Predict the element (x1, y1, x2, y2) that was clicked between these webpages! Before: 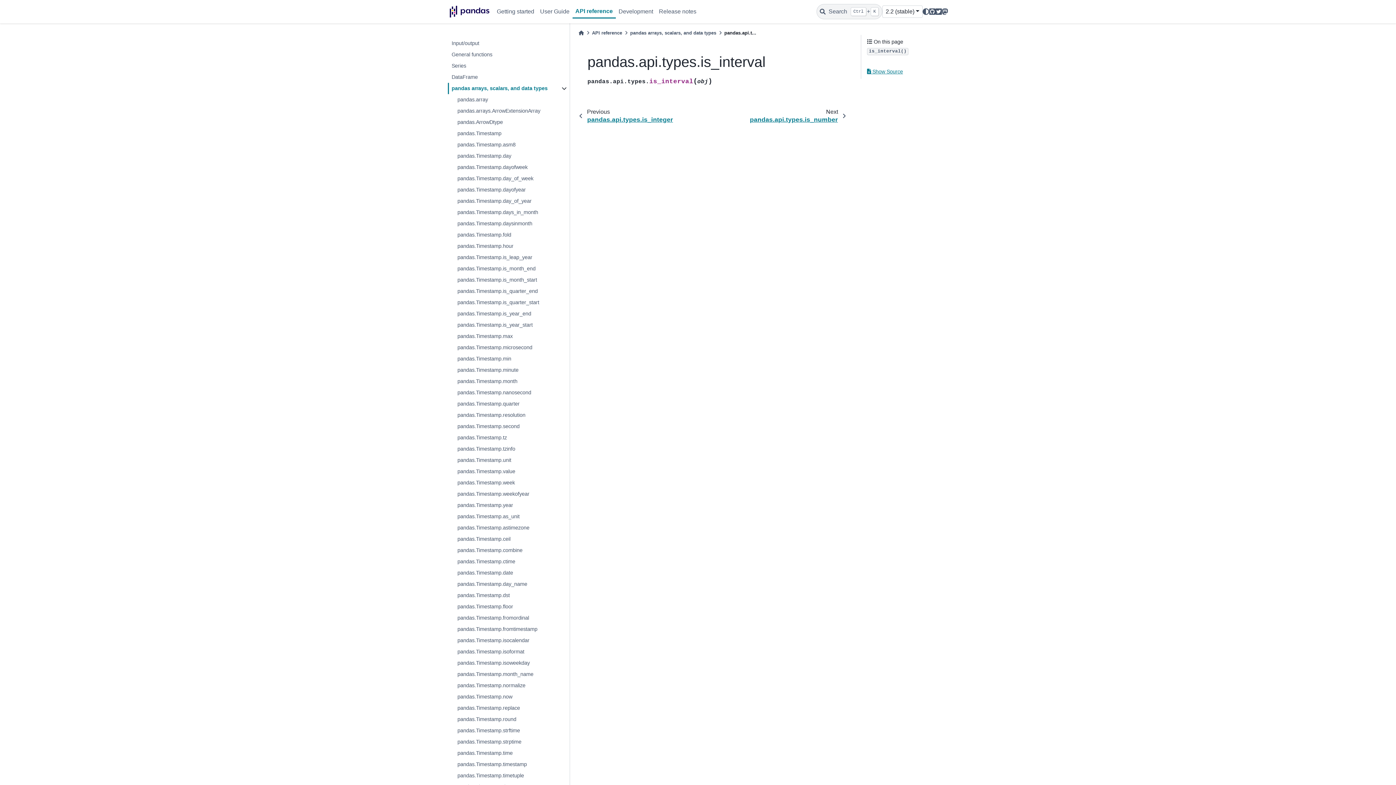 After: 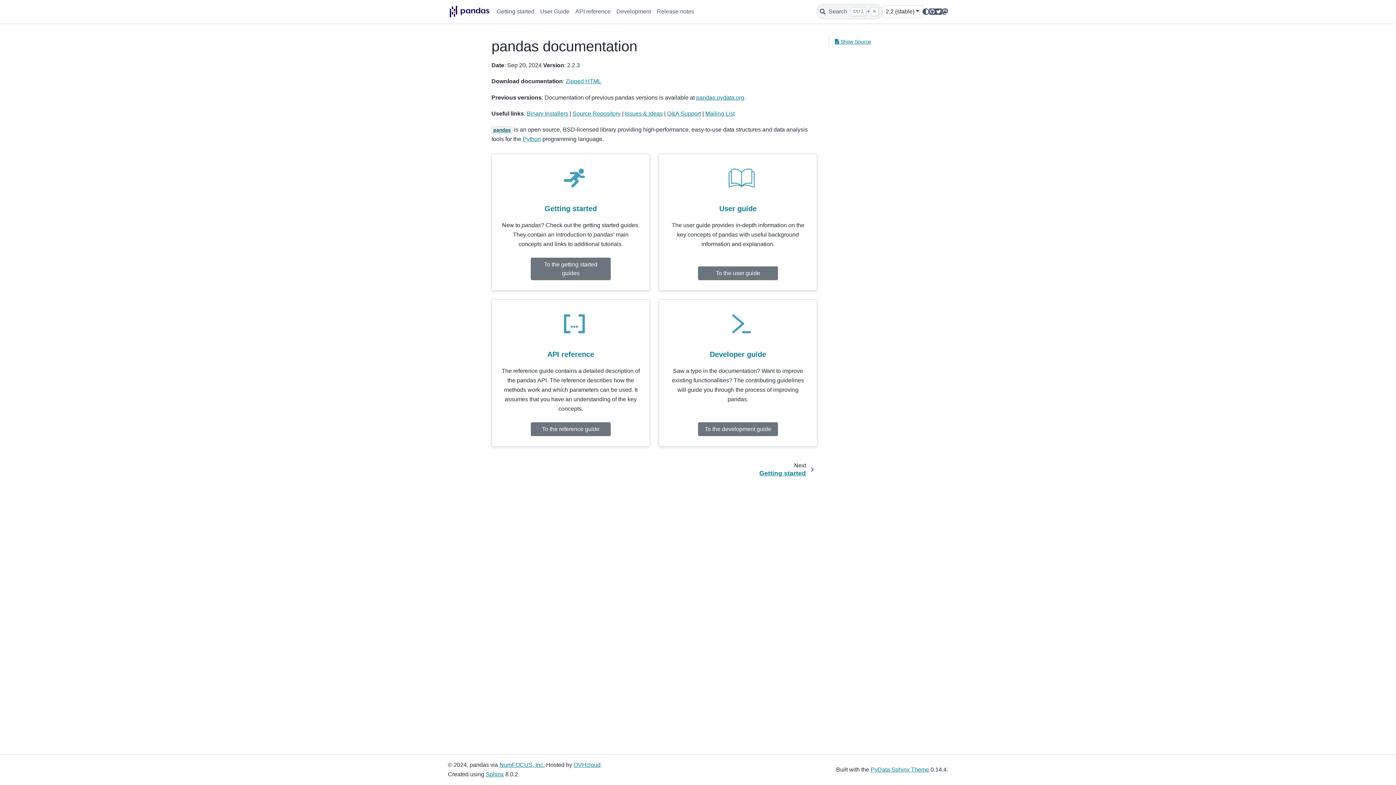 Action: bbox: (448, 0, 491, 23)